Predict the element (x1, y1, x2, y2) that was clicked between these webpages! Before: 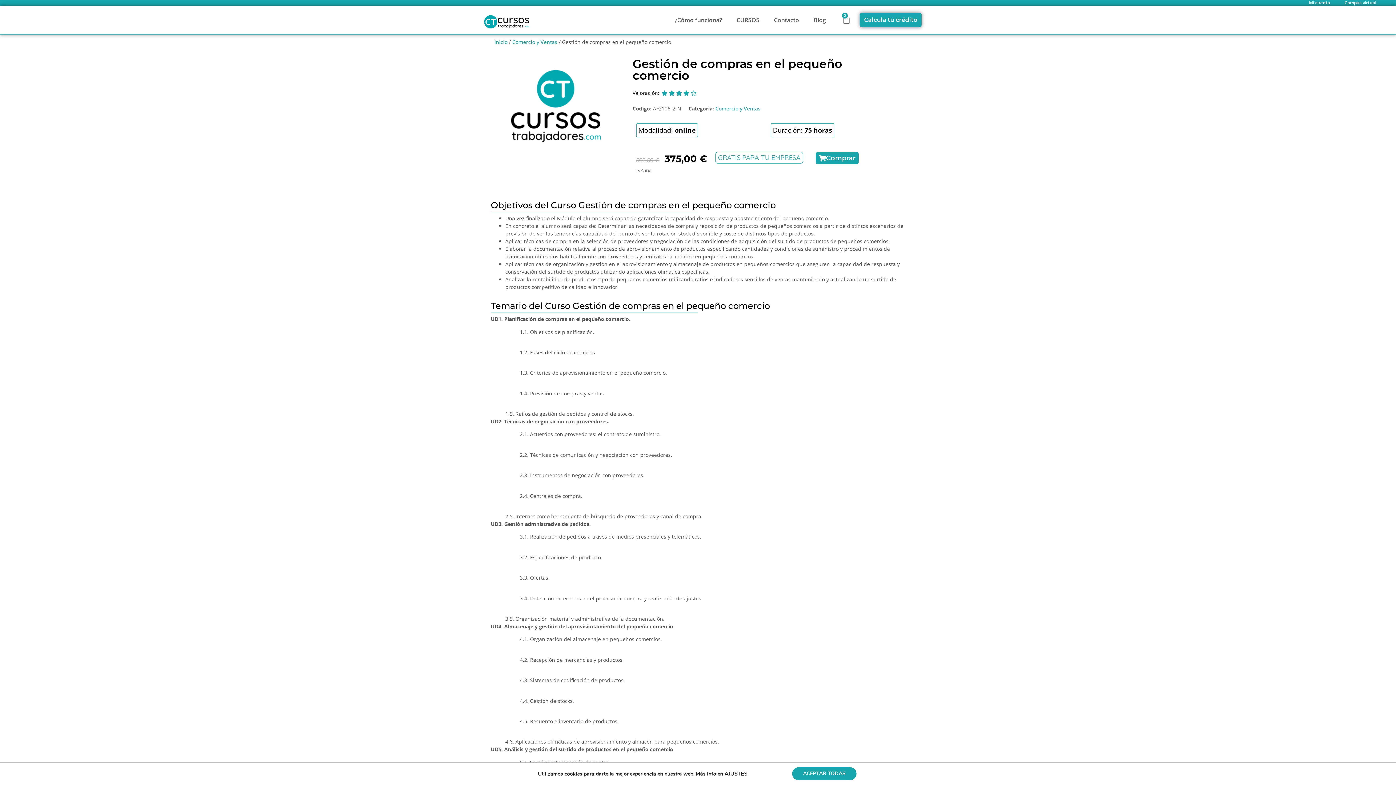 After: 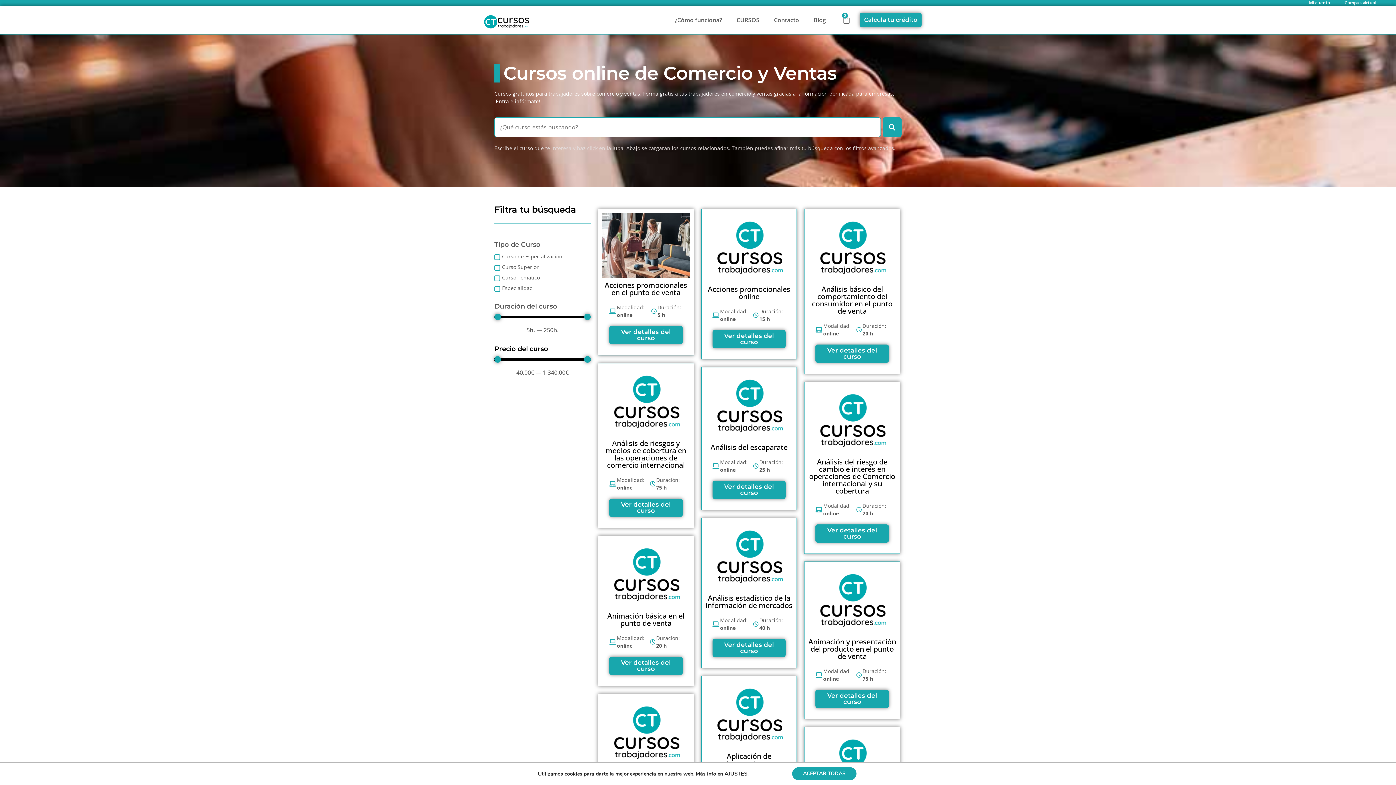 Action: bbox: (512, 38, 557, 45) label: Comercio y Ventas